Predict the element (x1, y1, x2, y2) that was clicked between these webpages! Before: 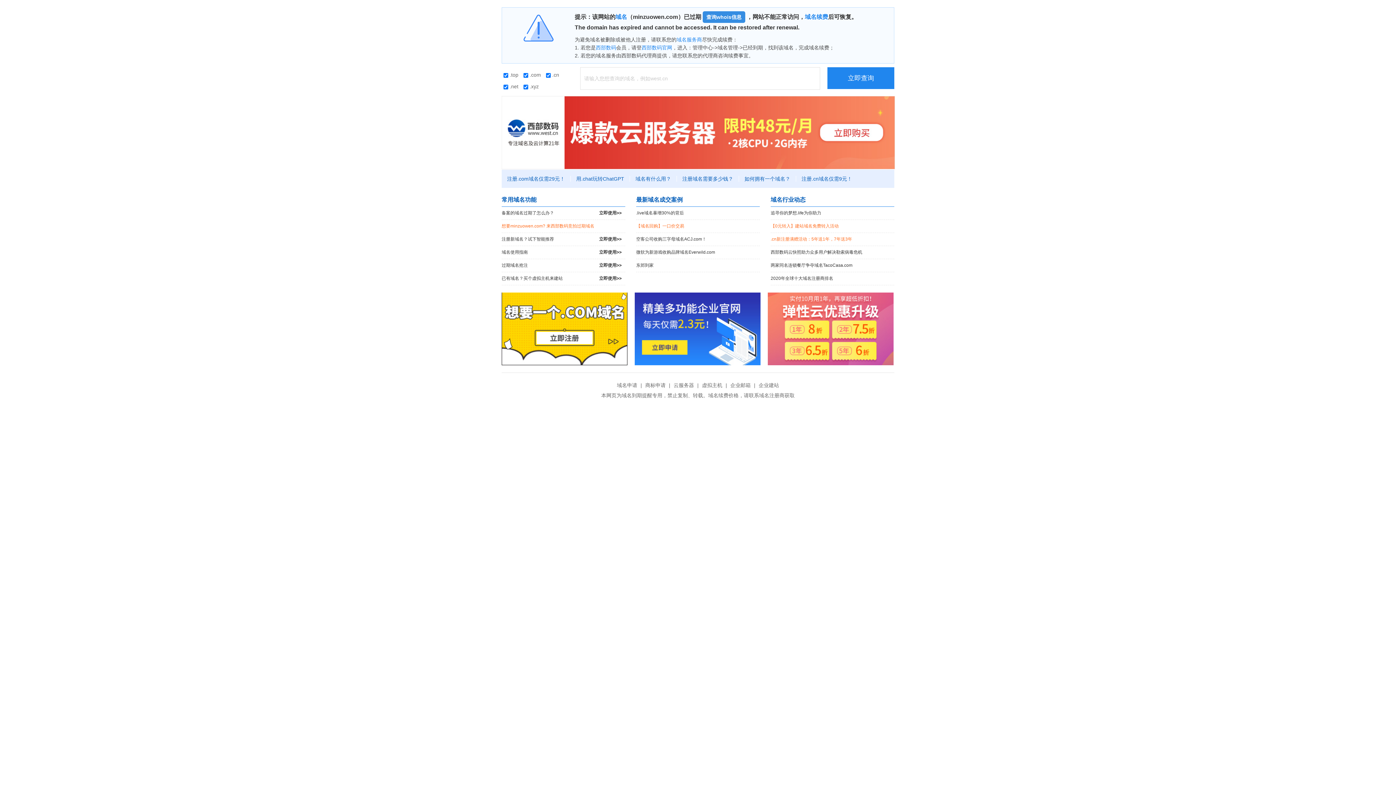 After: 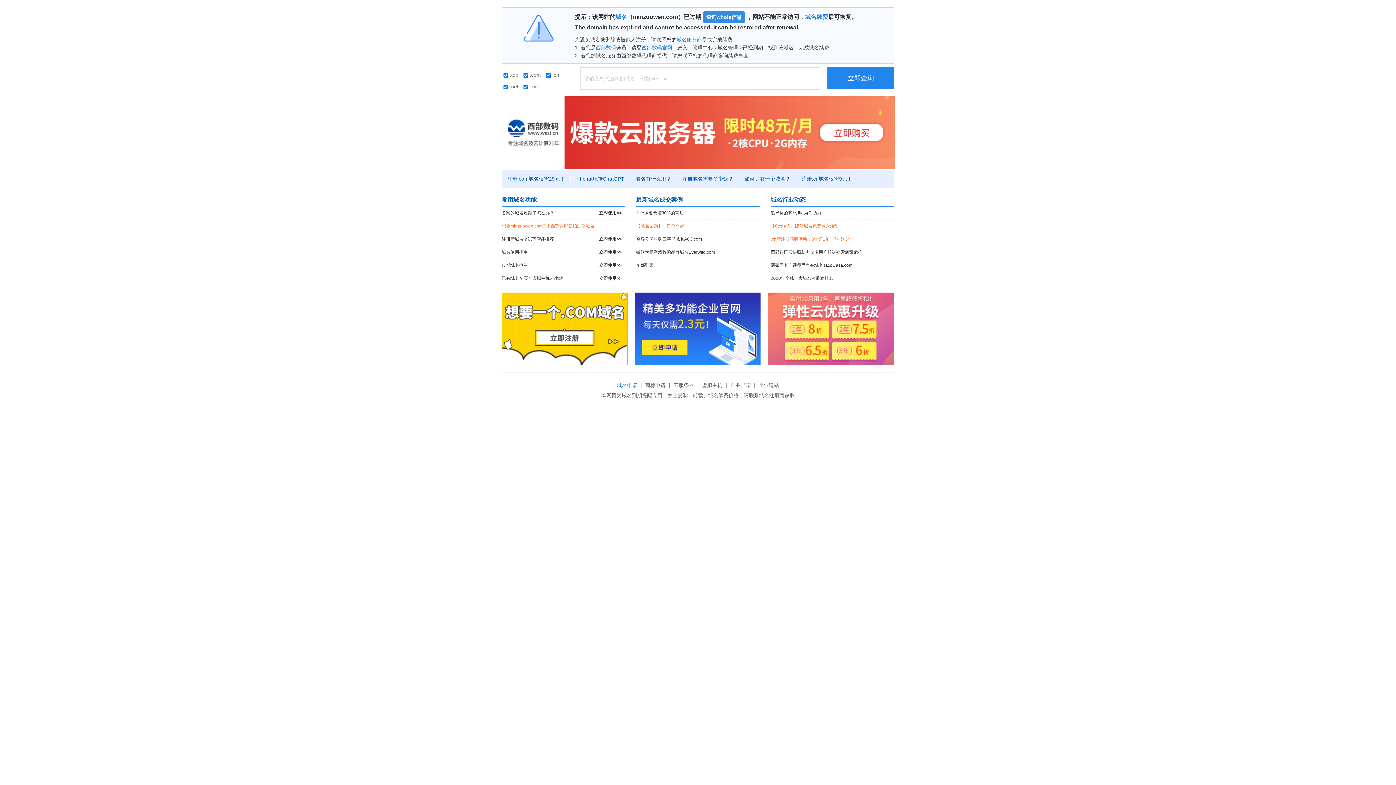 Action: label: 域名申请 bbox: (615, 382, 639, 388)